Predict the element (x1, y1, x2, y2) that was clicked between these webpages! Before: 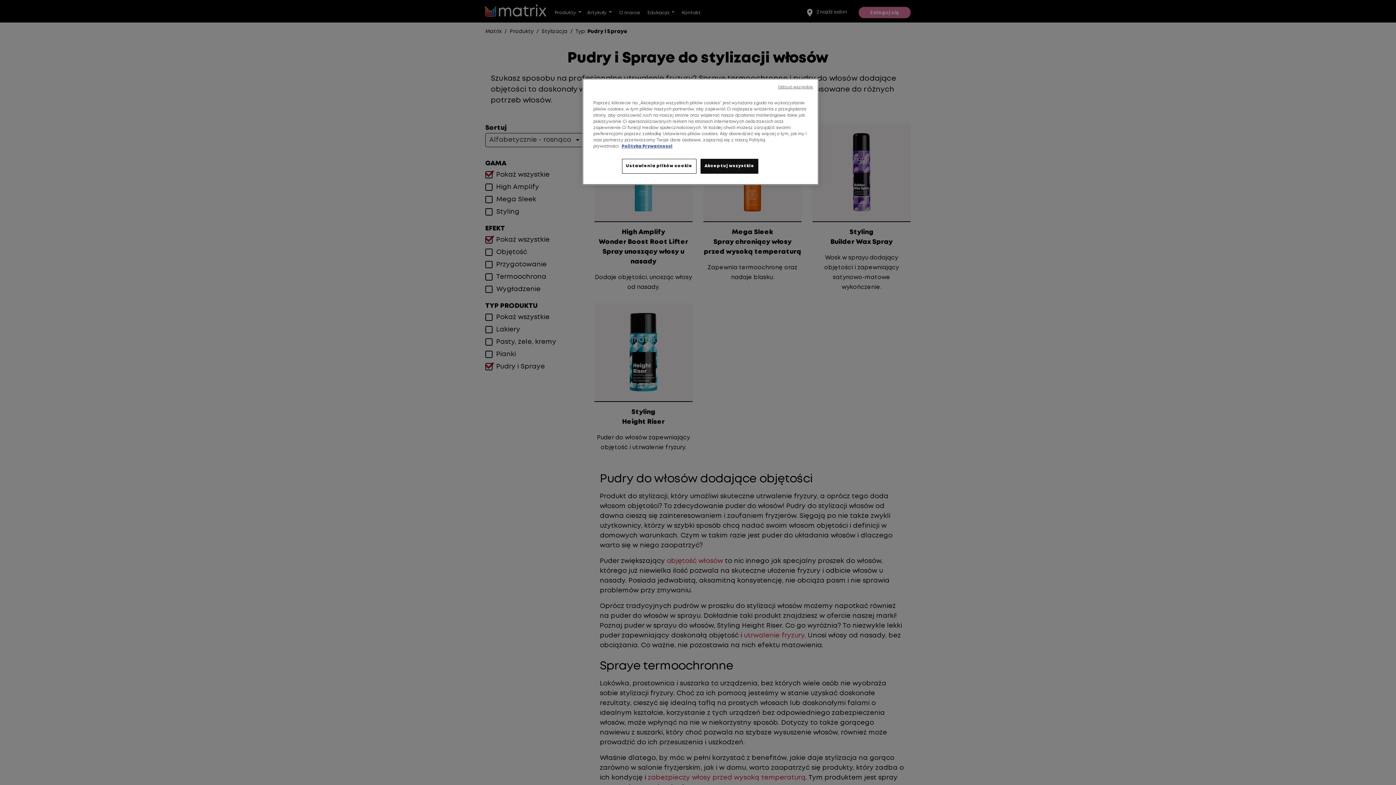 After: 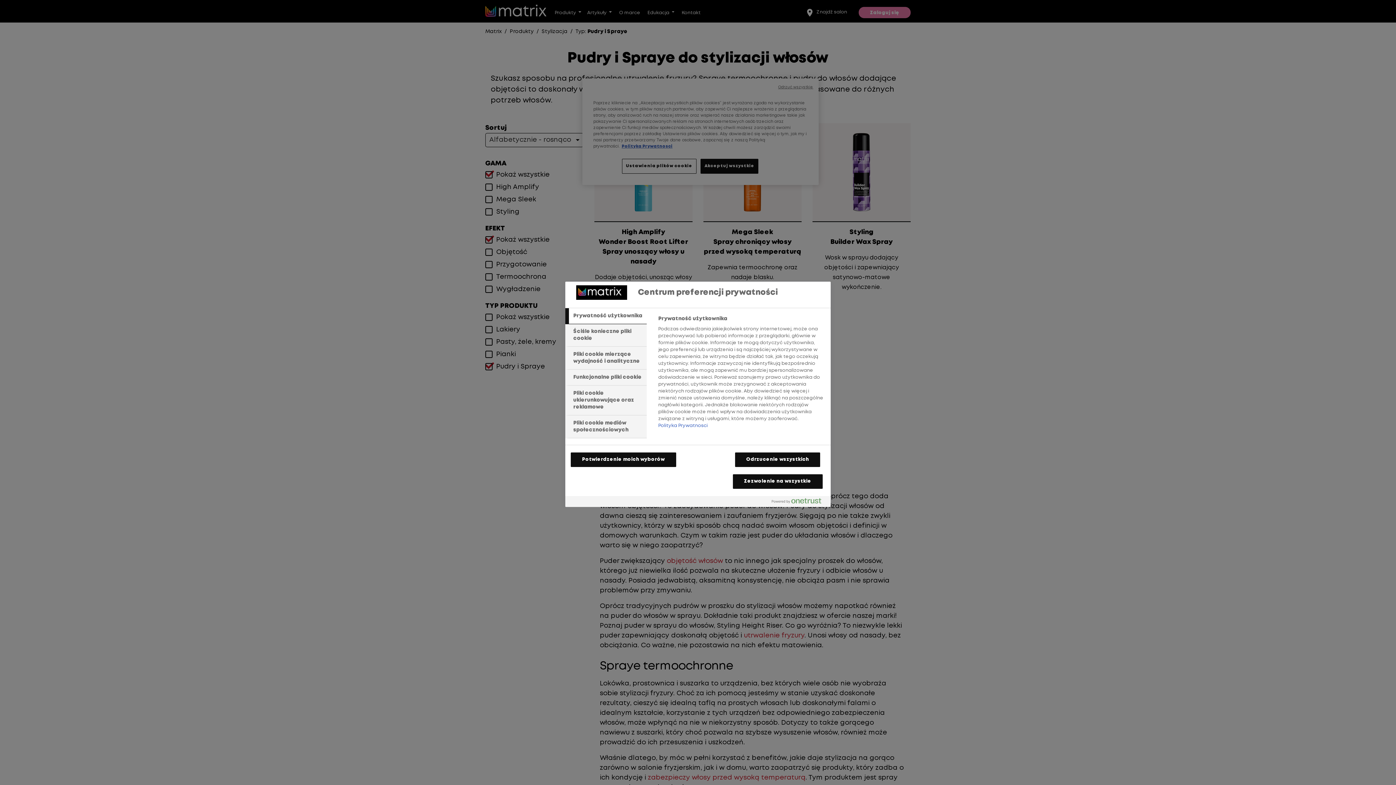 Action: label: Ustawienia plików cookie bbox: (622, 158, 696, 173)